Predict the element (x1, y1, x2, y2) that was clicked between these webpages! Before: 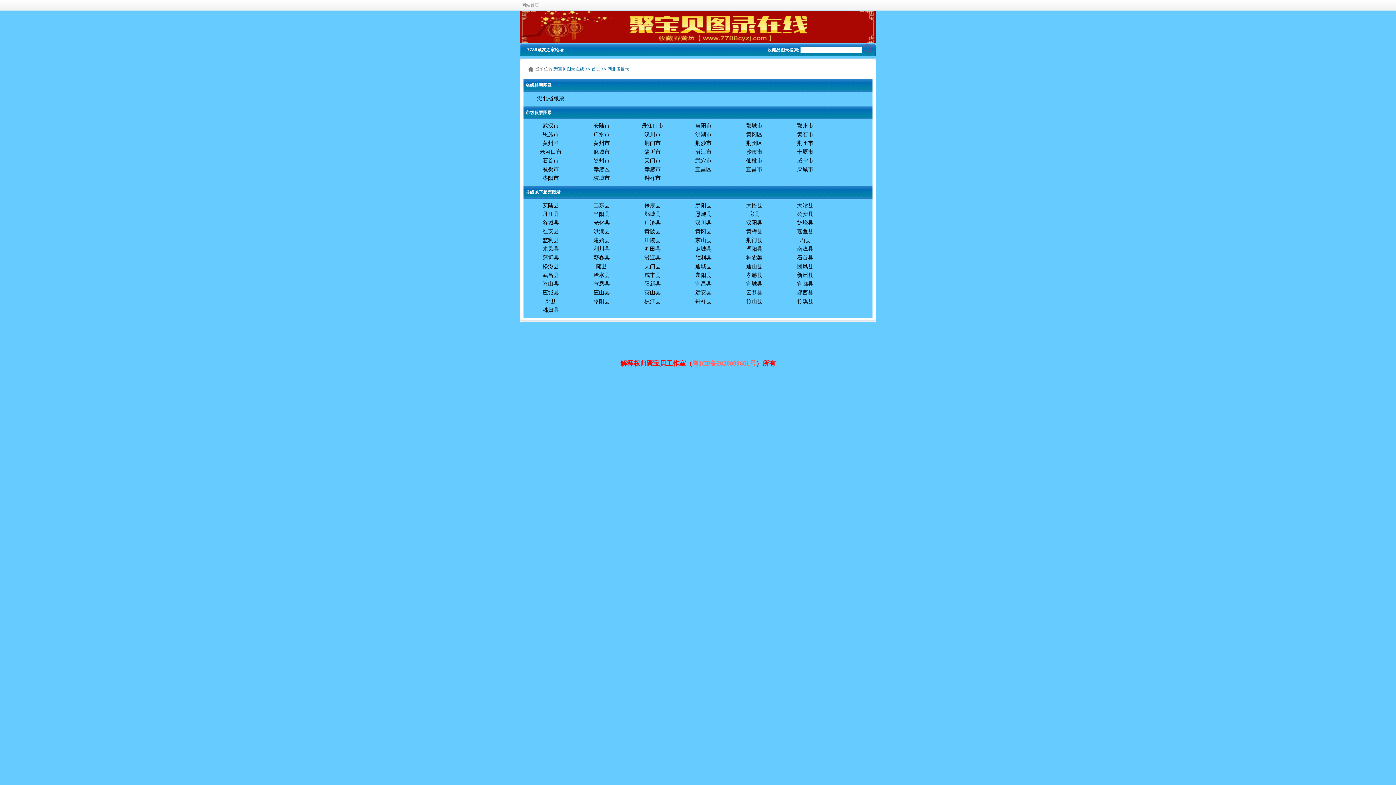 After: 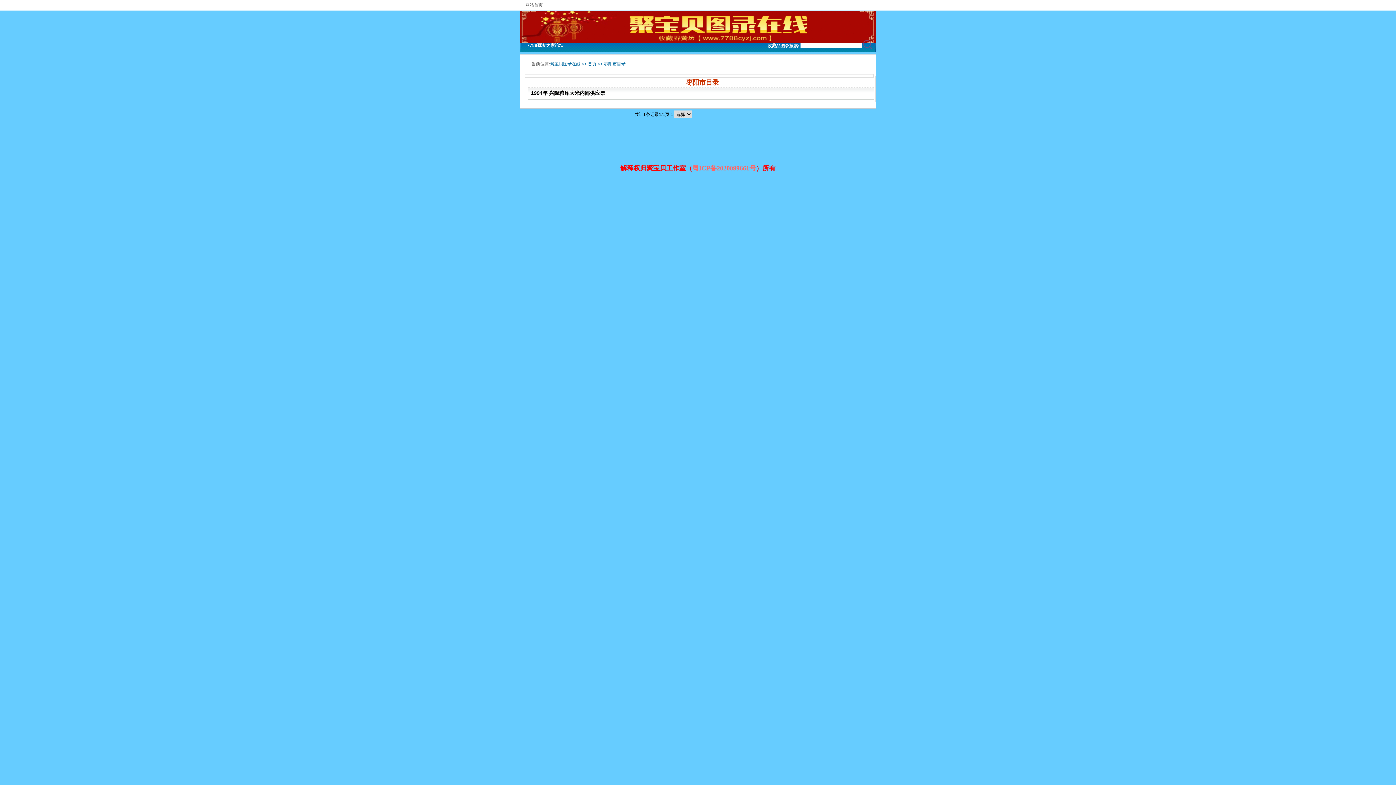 Action: bbox: (525, 173, 576, 182) label: 枣阳市